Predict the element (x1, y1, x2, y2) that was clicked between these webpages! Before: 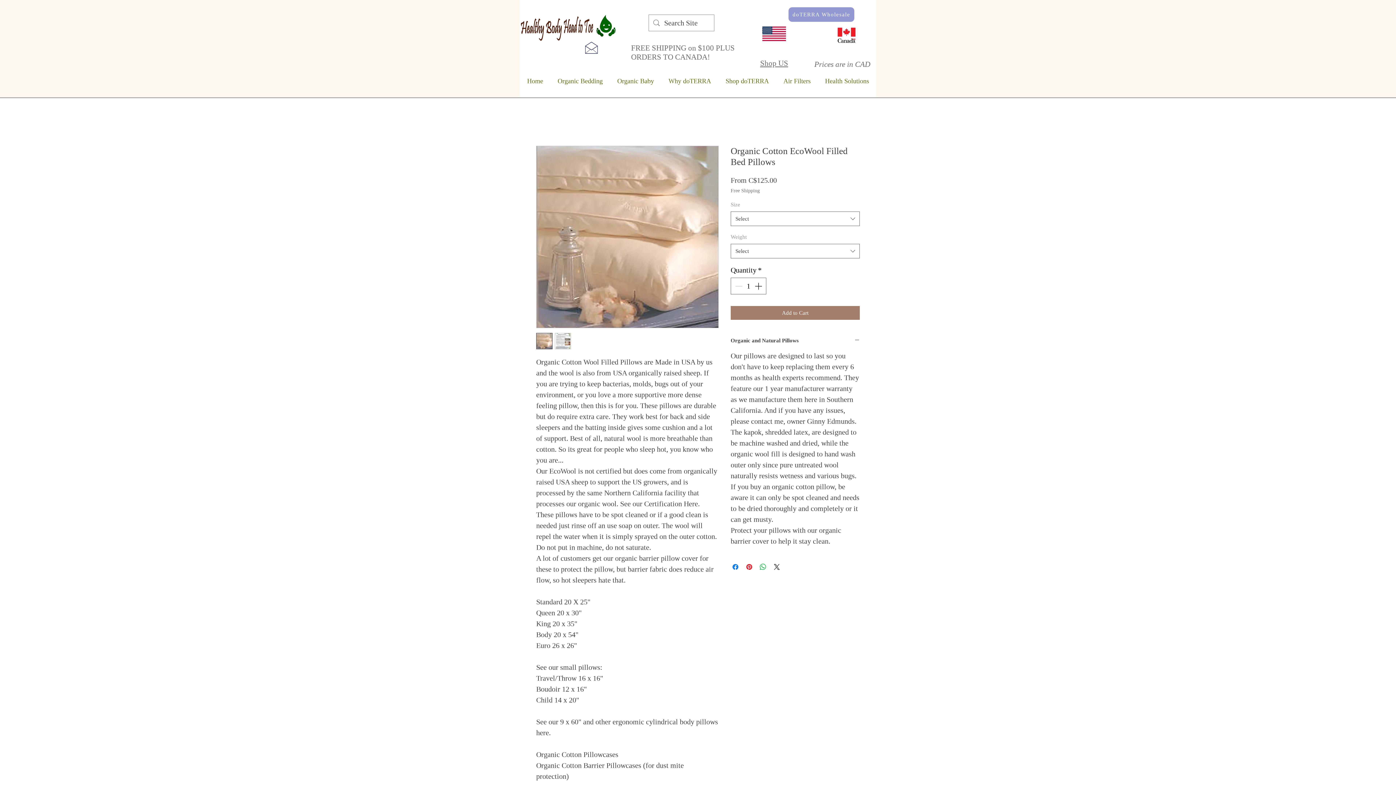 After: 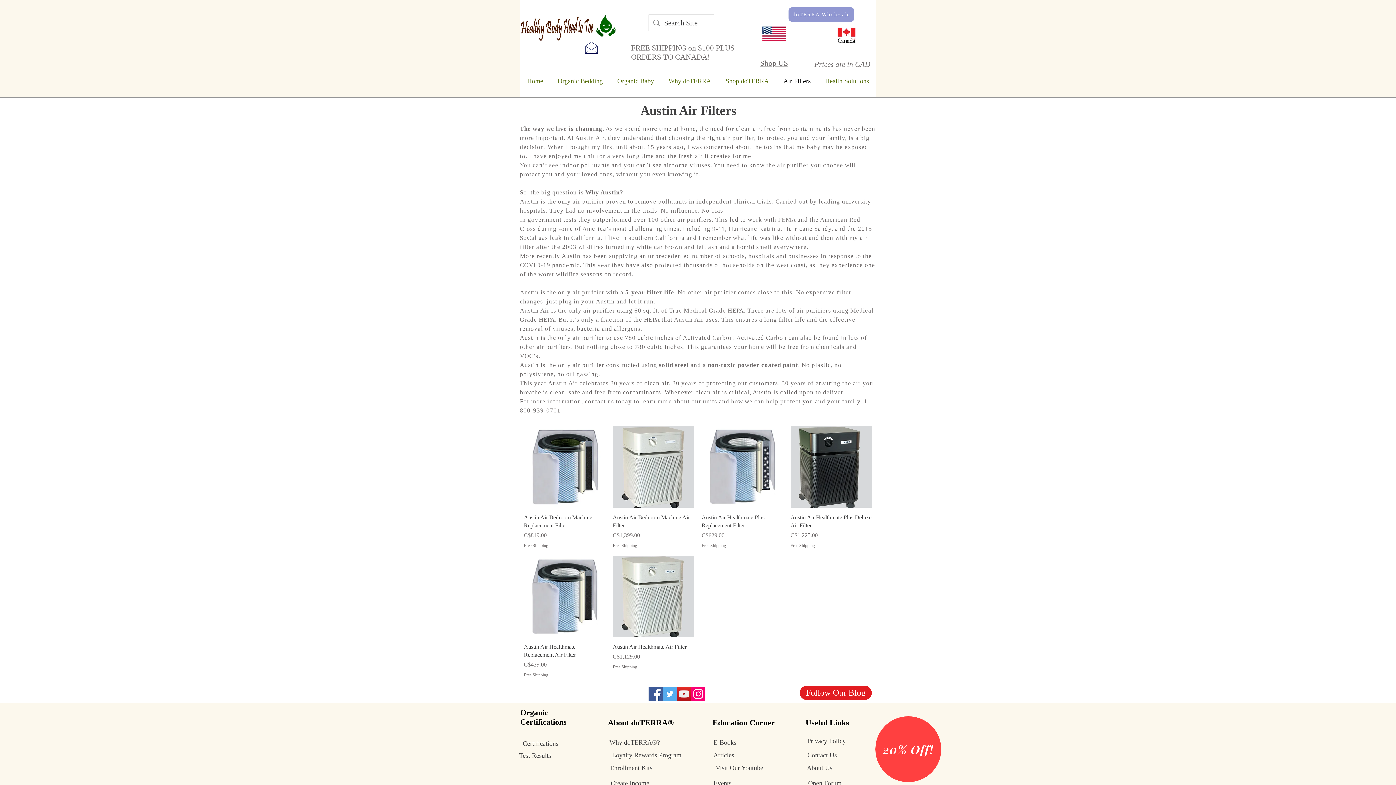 Action: bbox: (776, 76, 818, 86) label: Air Filters